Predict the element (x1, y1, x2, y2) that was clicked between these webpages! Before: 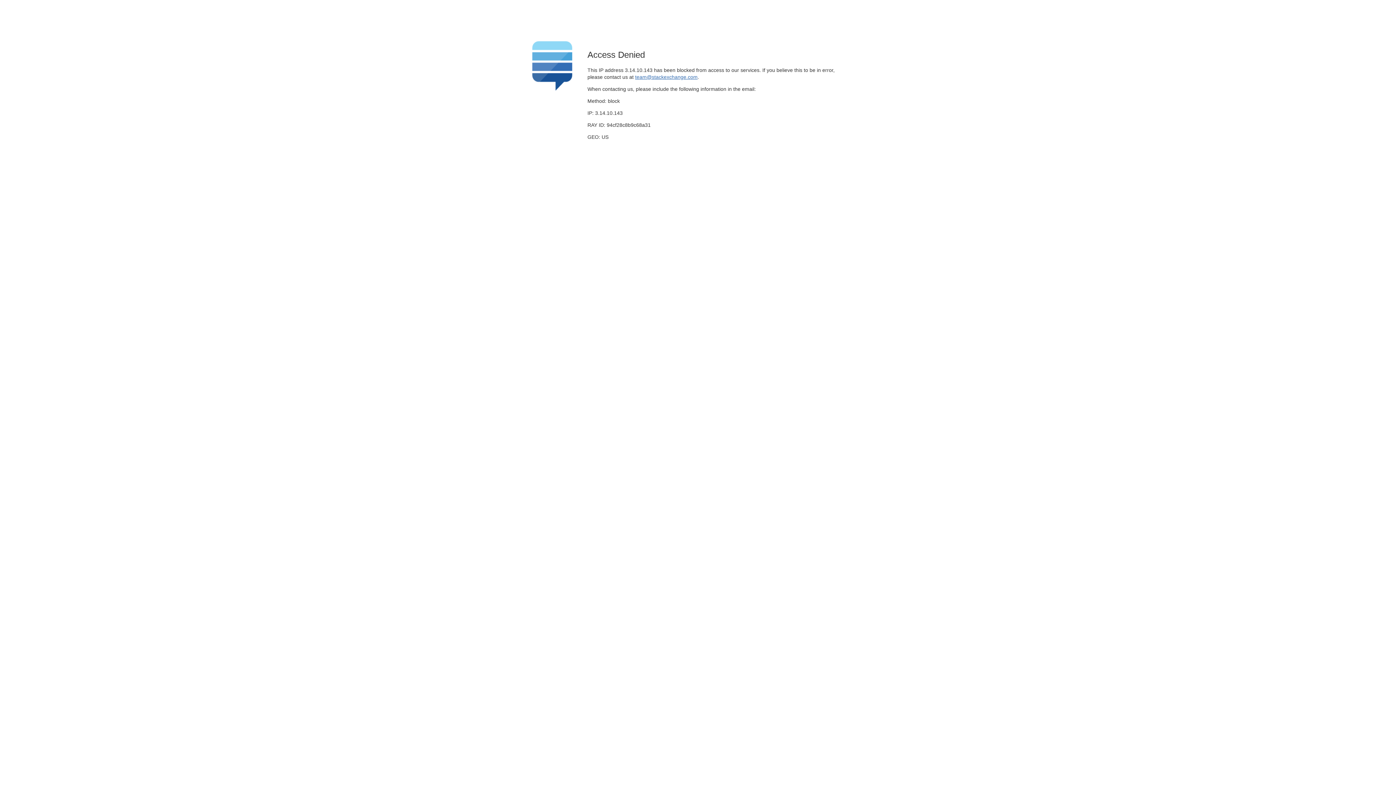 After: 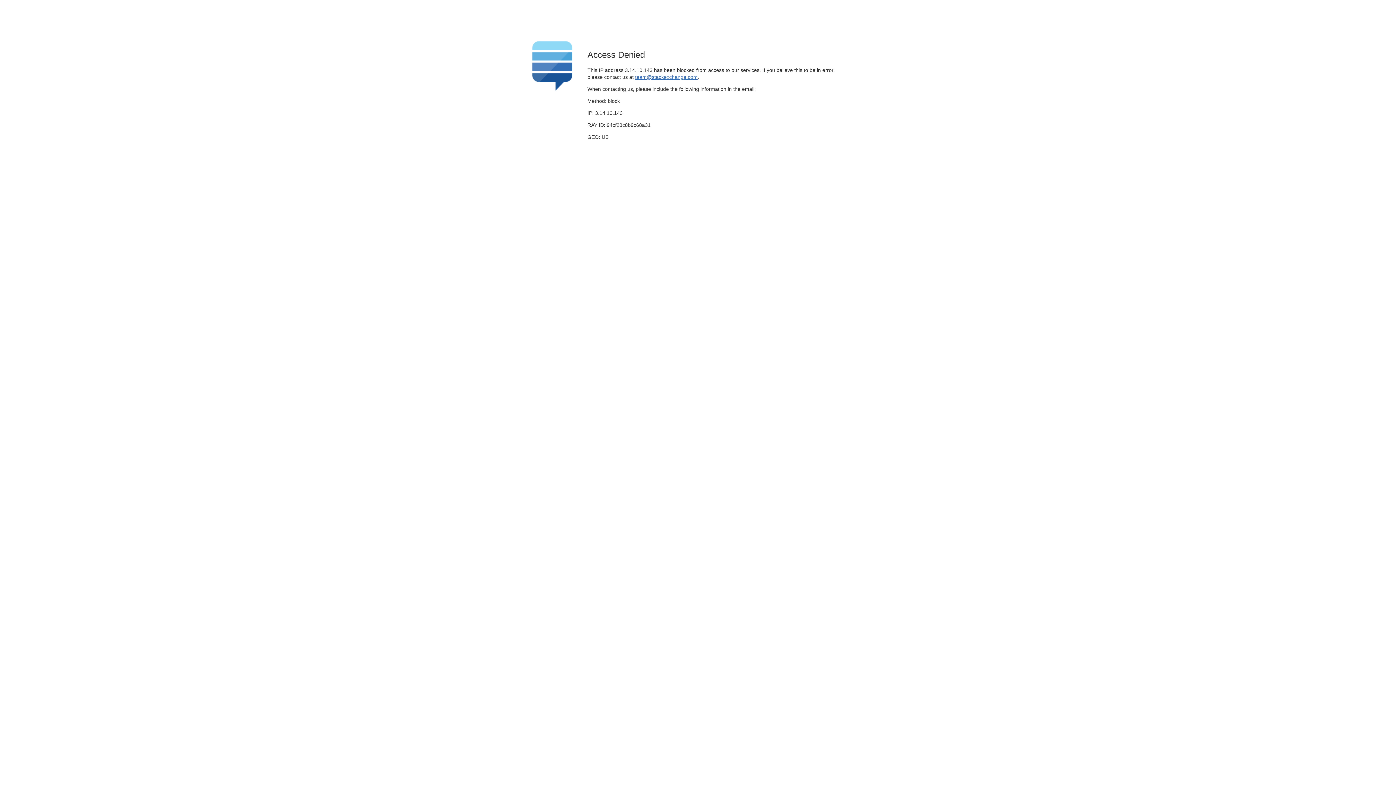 Action: label: team@stackexchange.com bbox: (635, 74, 697, 79)